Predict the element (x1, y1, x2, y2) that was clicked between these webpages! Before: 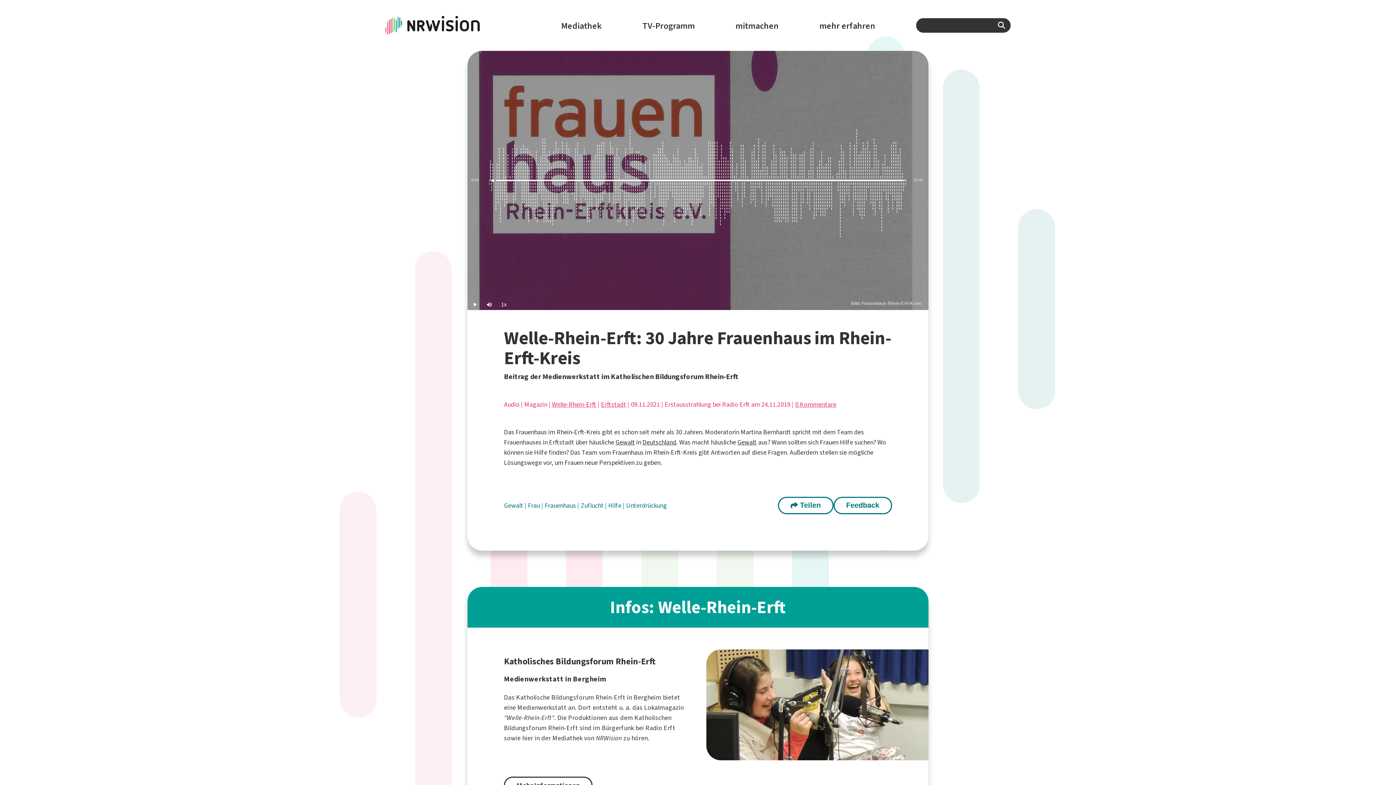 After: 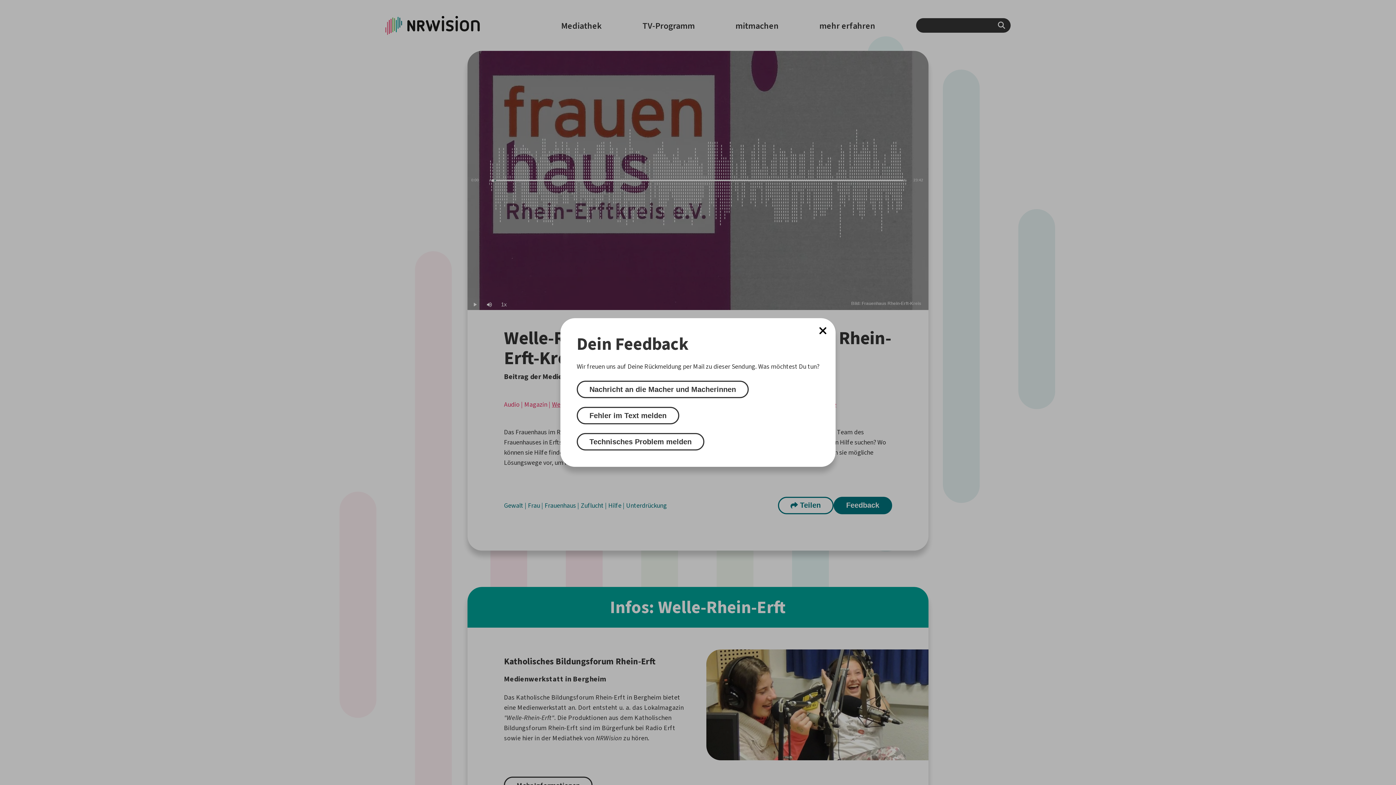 Action: label: Feedback bbox: (833, 497, 892, 514)